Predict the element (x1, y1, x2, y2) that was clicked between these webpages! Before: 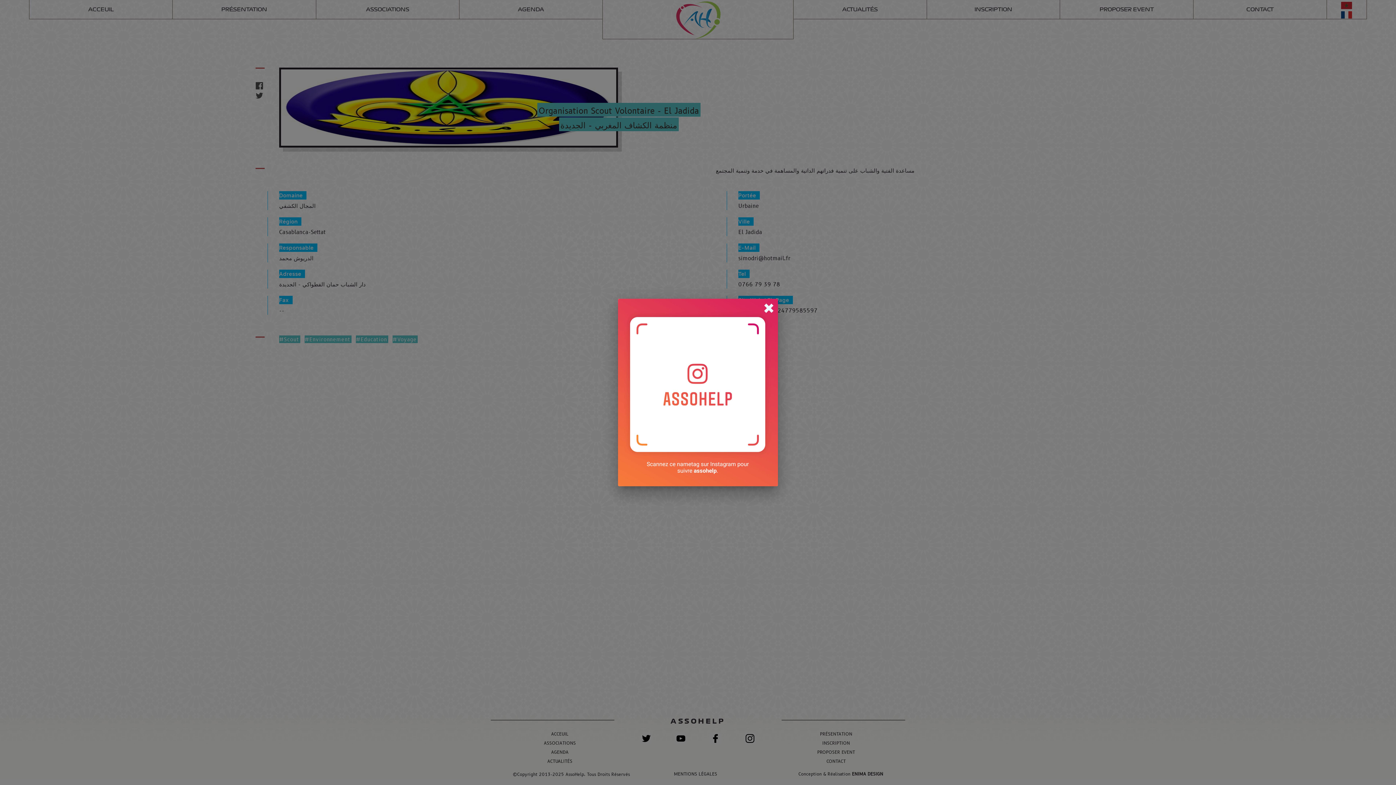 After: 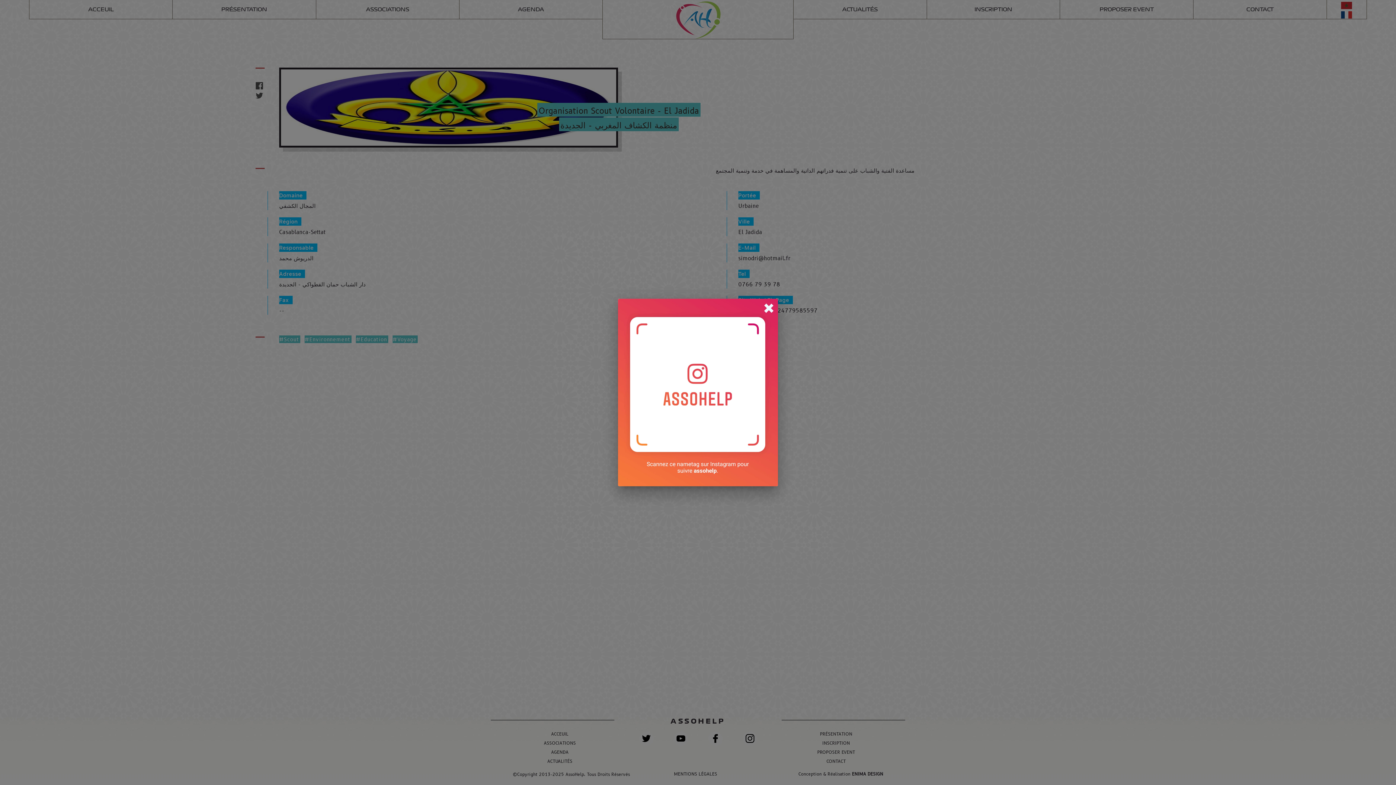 Action: bbox: (618, 298, 778, 486)